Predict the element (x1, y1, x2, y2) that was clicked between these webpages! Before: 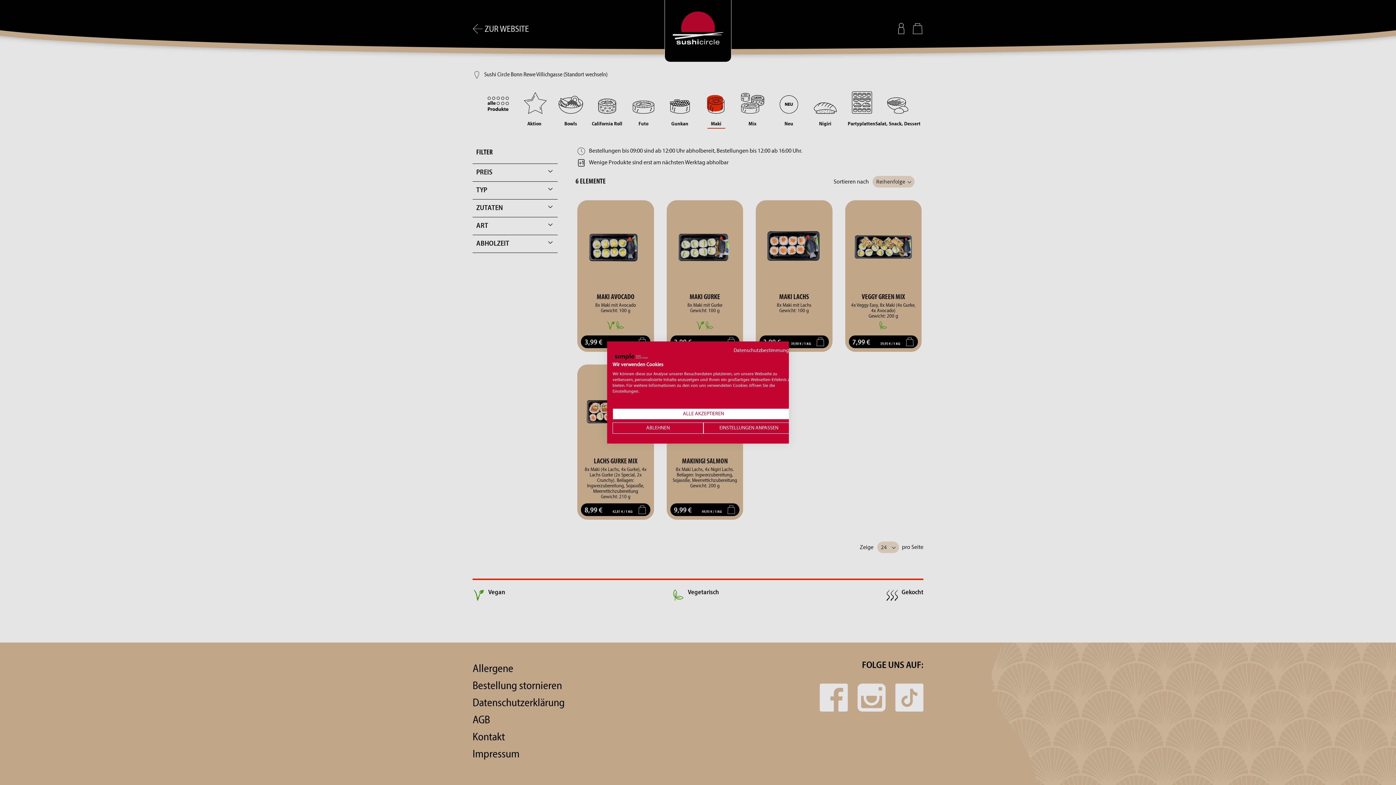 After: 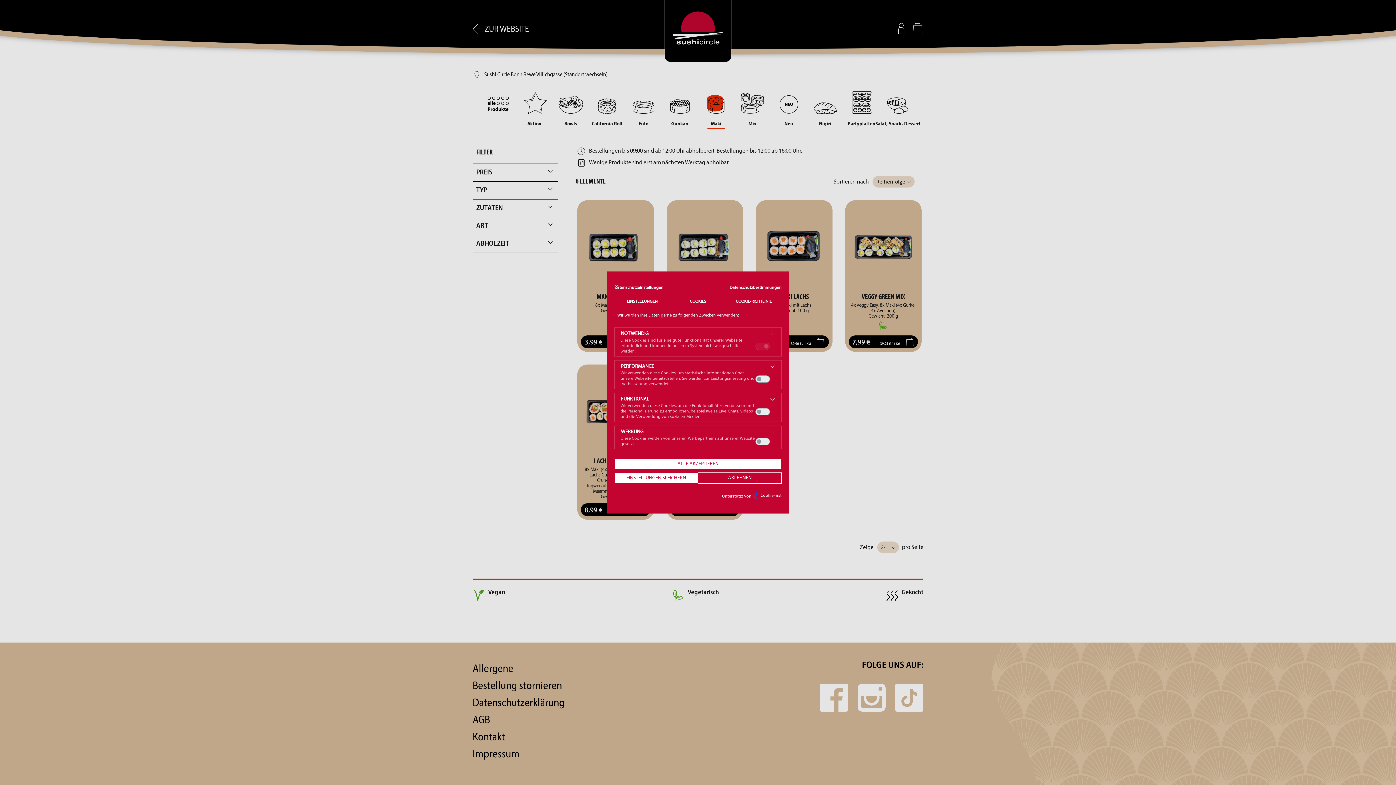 Action: label: cookie Einstellungen anpassen bbox: (703, 422, 794, 434)